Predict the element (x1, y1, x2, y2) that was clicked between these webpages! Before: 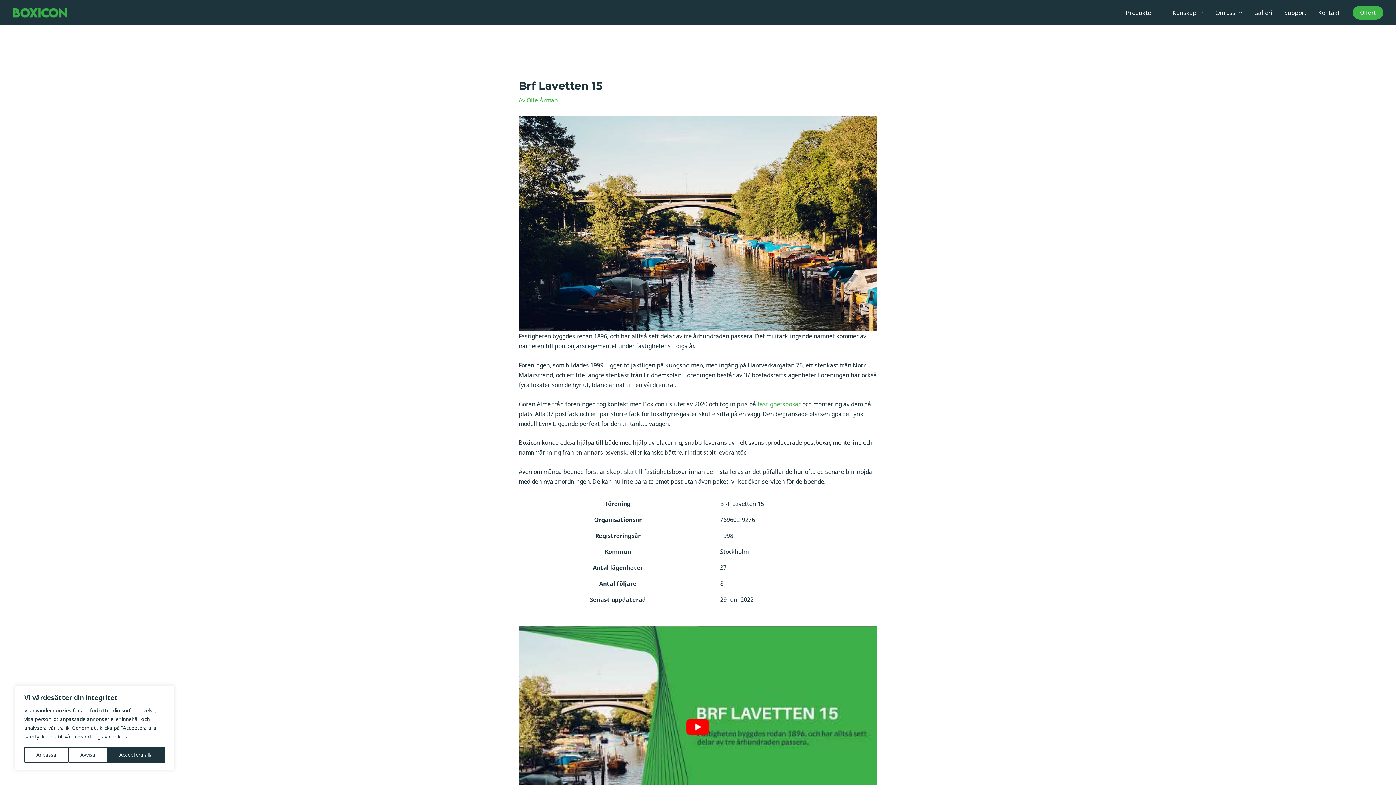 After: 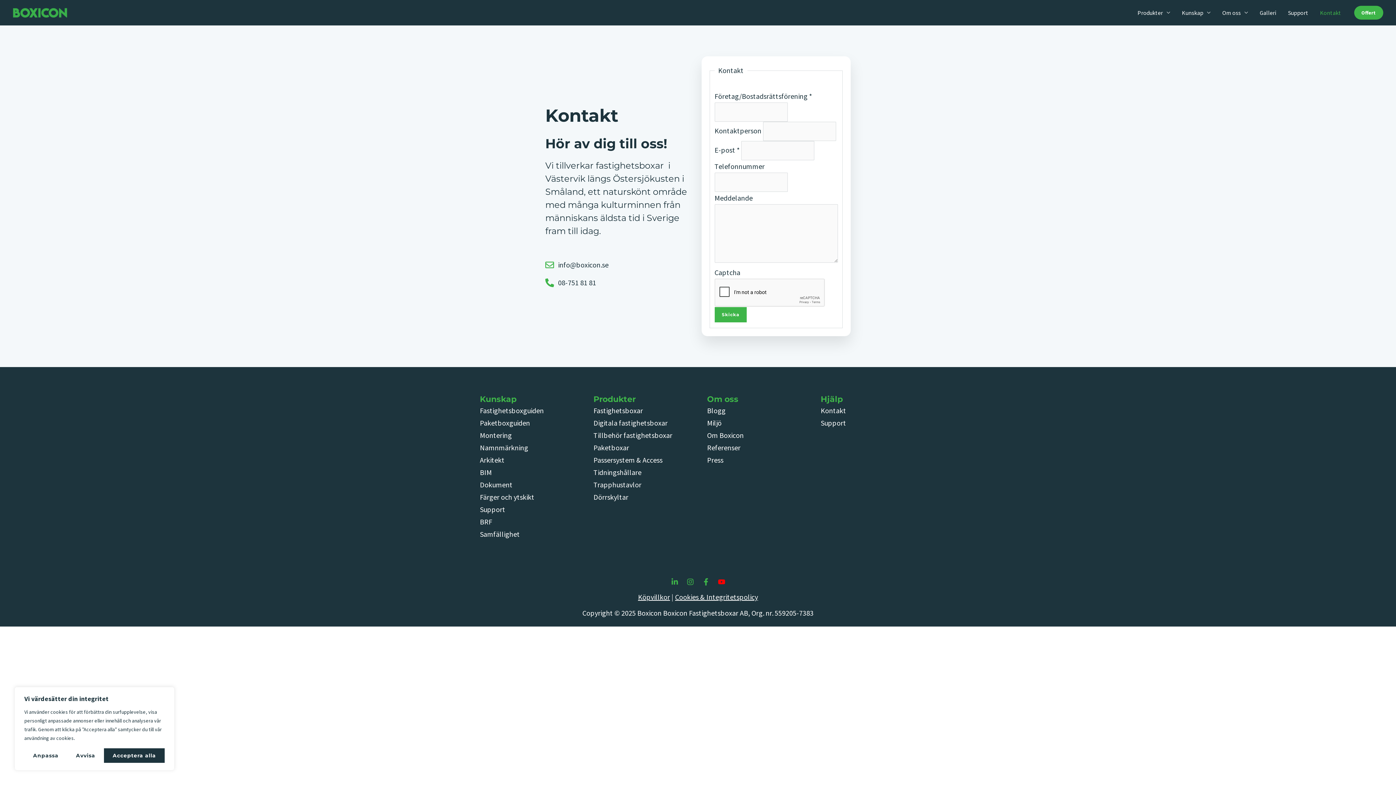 Action: bbox: (1312, 0, 1345, 25) label: Kontakt